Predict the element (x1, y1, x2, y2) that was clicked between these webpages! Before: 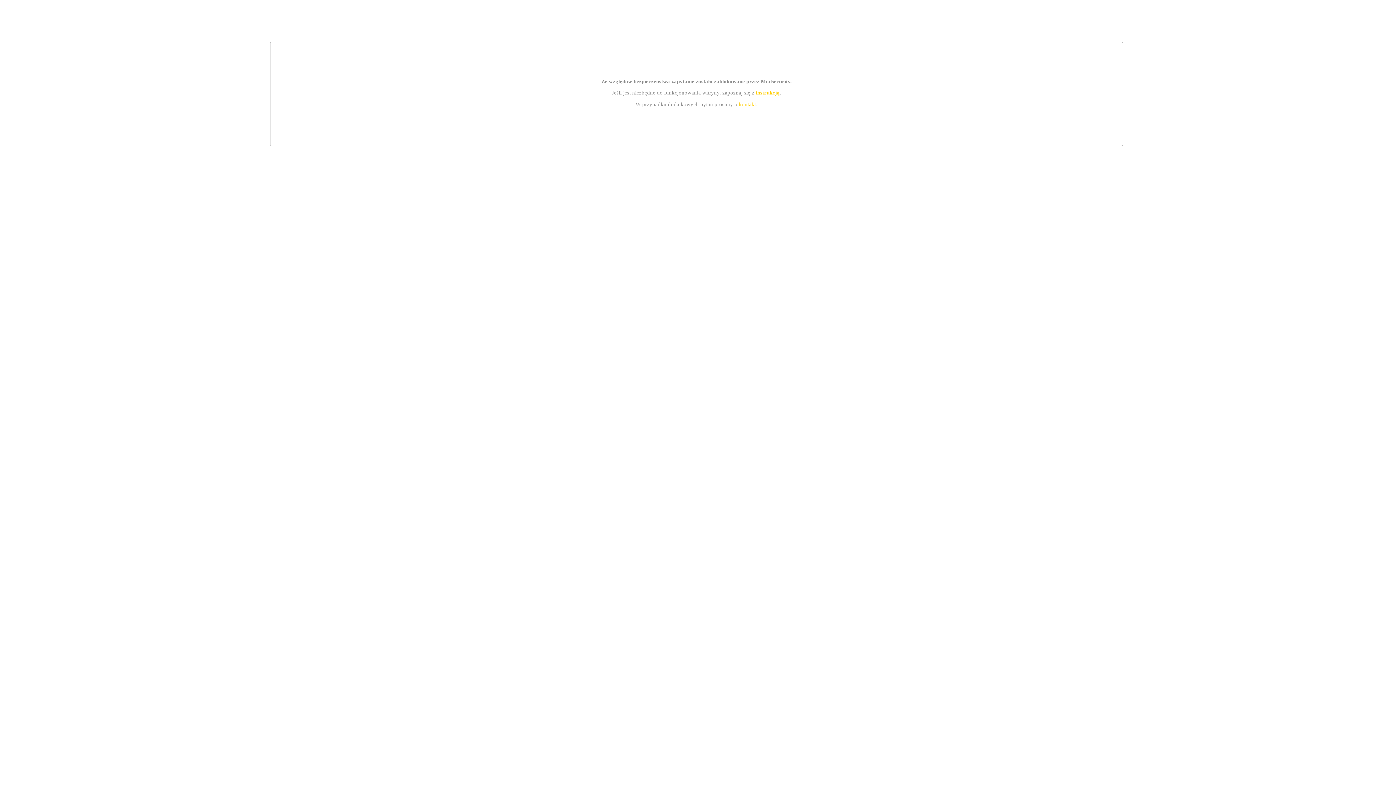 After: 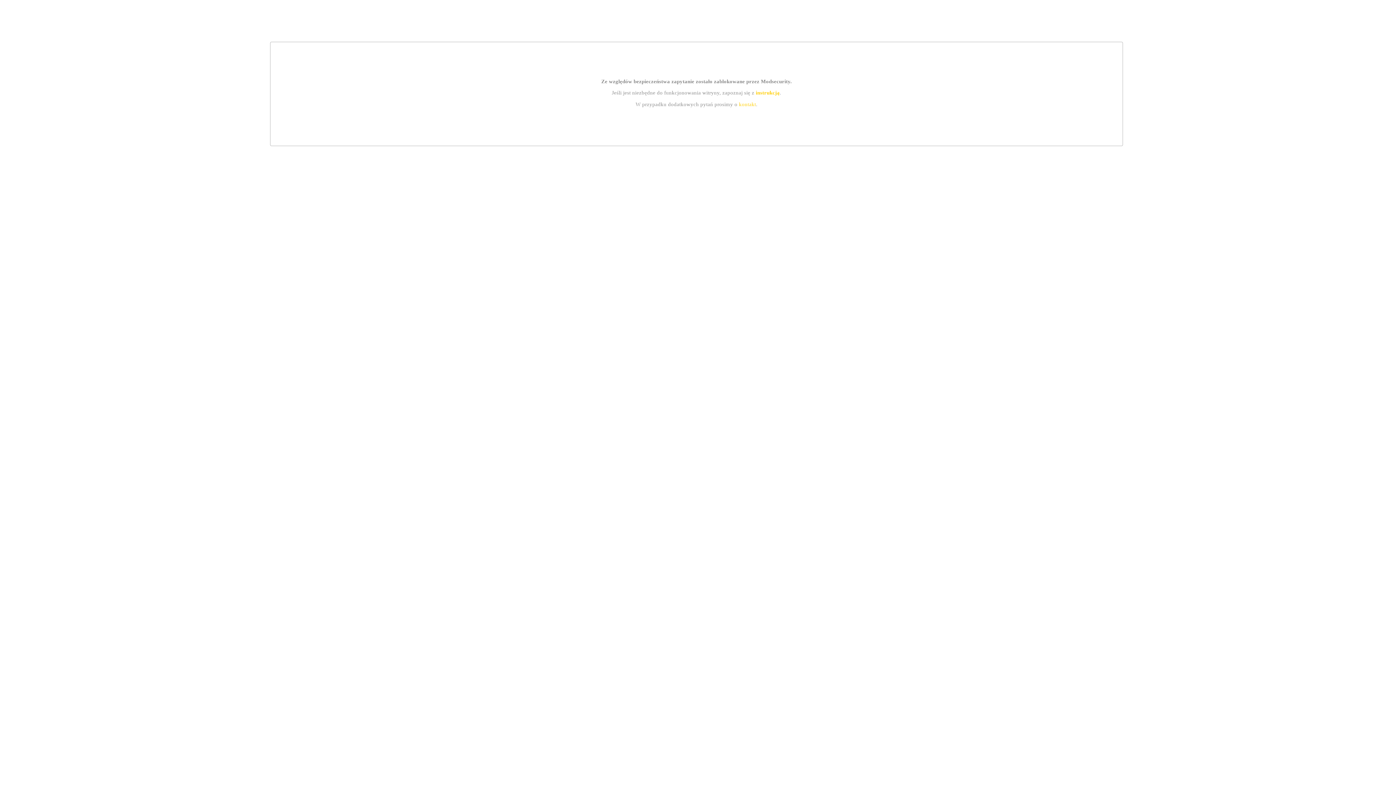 Action: bbox: (739, 101, 756, 107) label: kontakt